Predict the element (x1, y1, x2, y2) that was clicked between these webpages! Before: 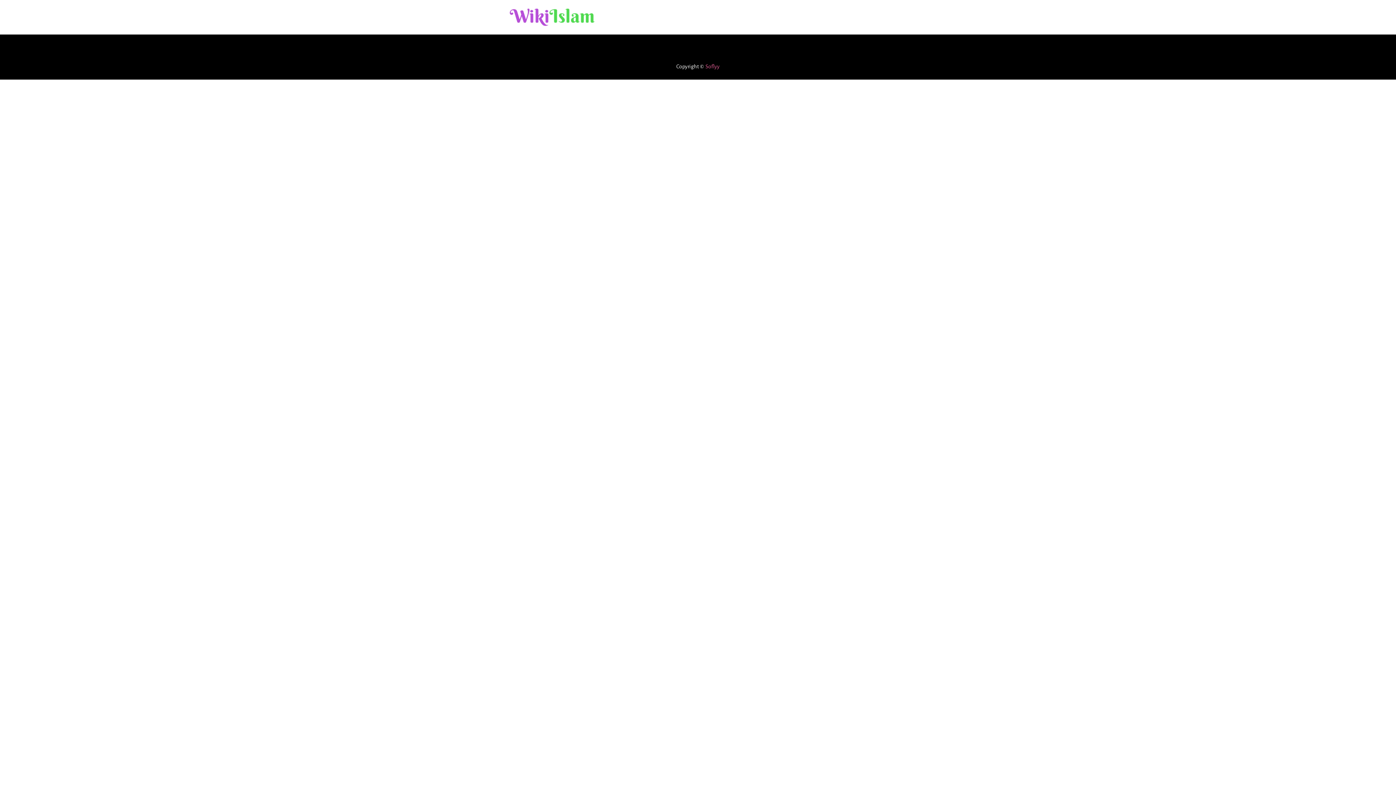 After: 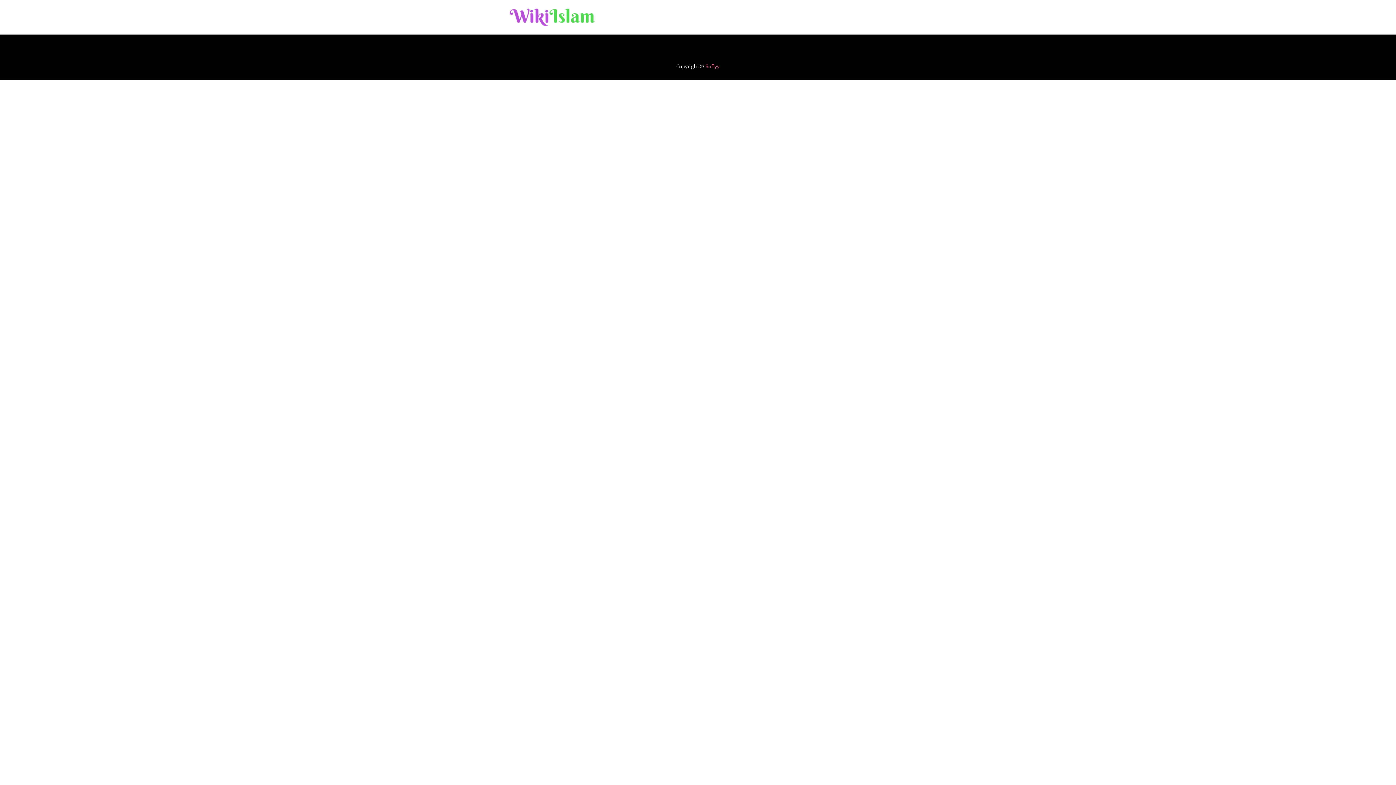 Action: bbox: (509, 5, 596, 29)